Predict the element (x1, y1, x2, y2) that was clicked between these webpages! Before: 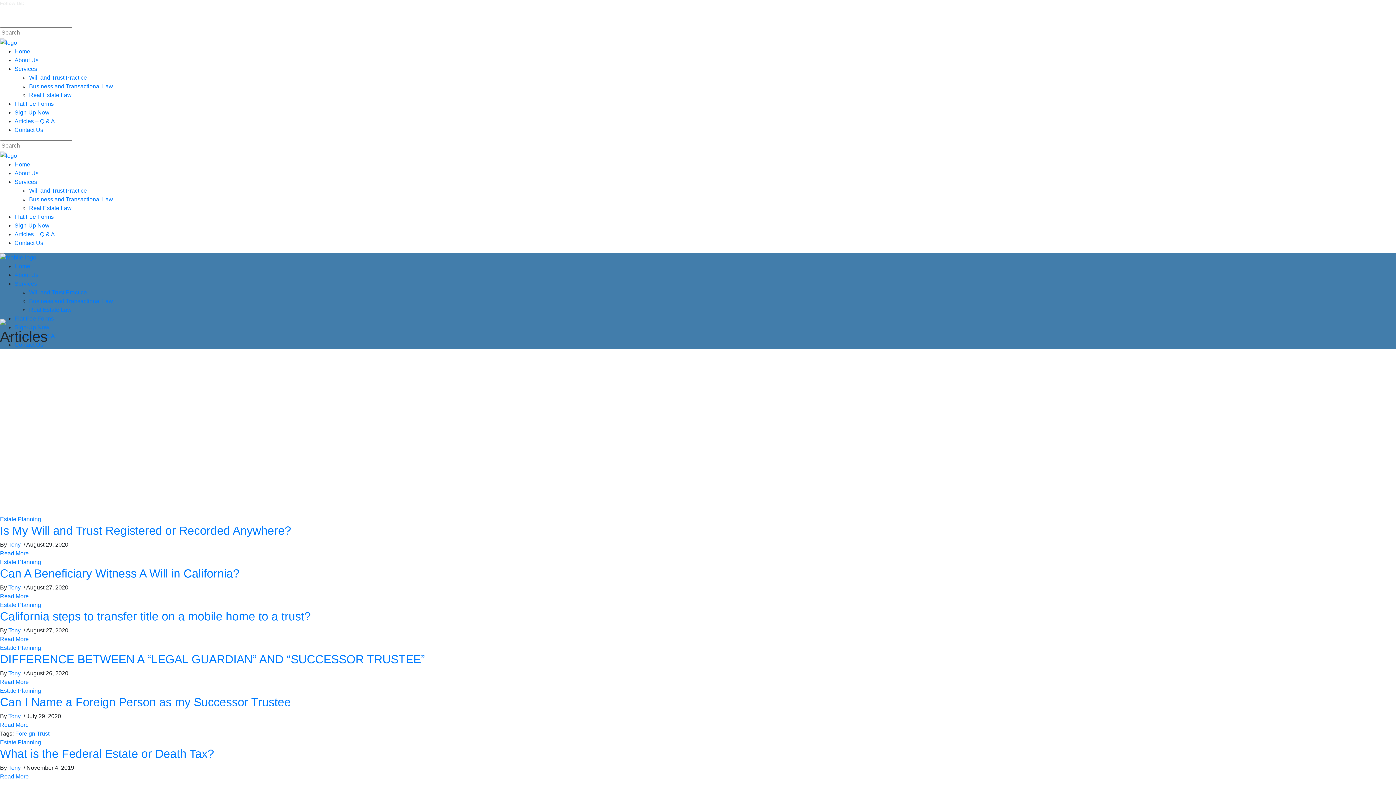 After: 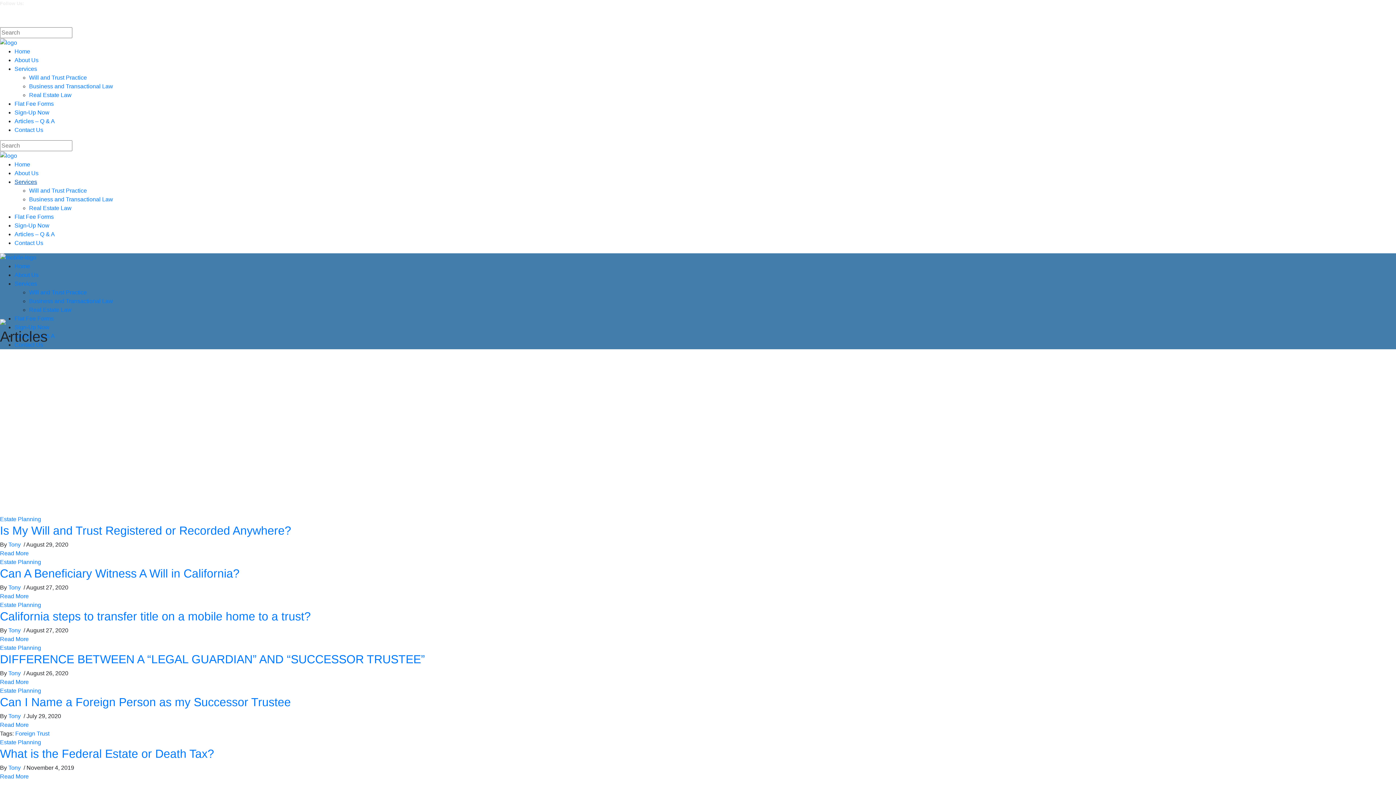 Action: label: Services bbox: (14, 178, 37, 184)